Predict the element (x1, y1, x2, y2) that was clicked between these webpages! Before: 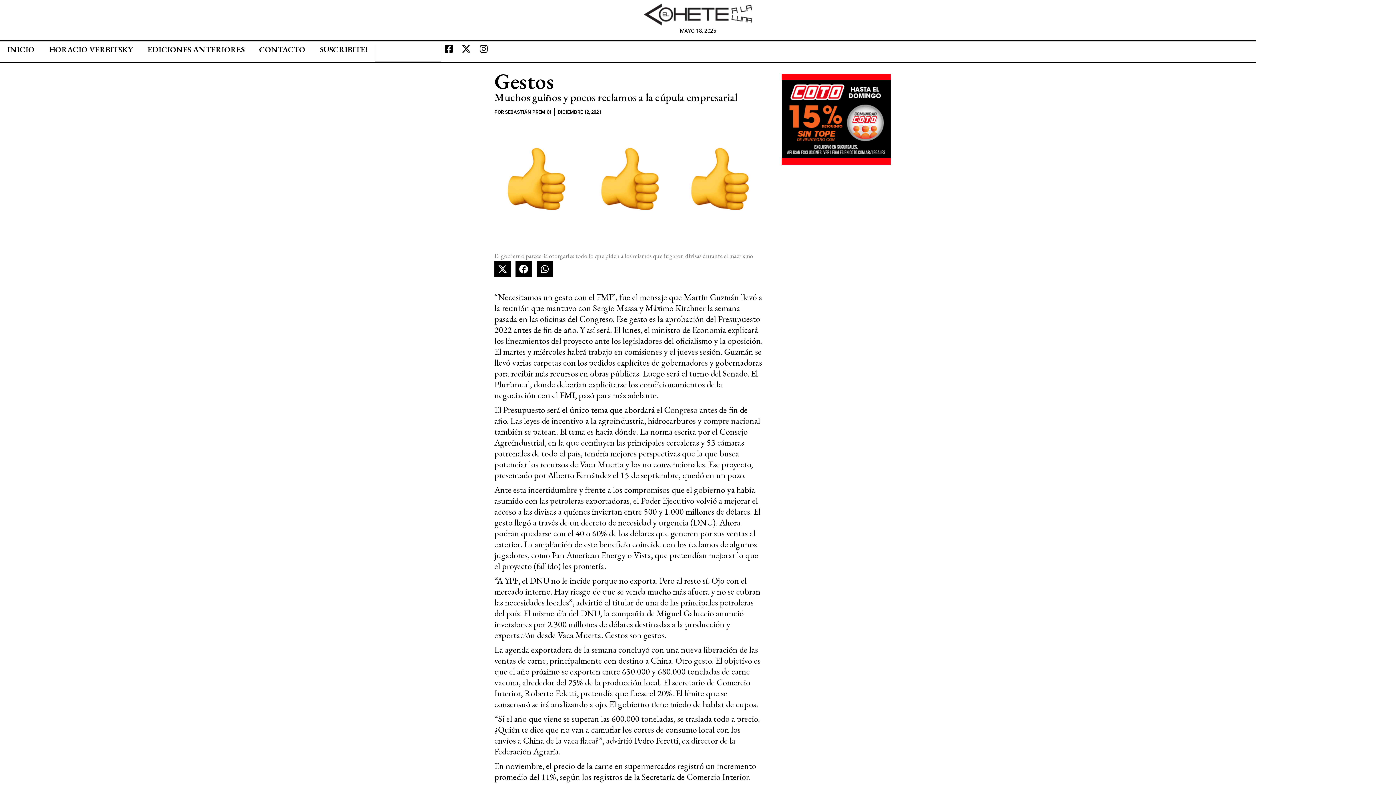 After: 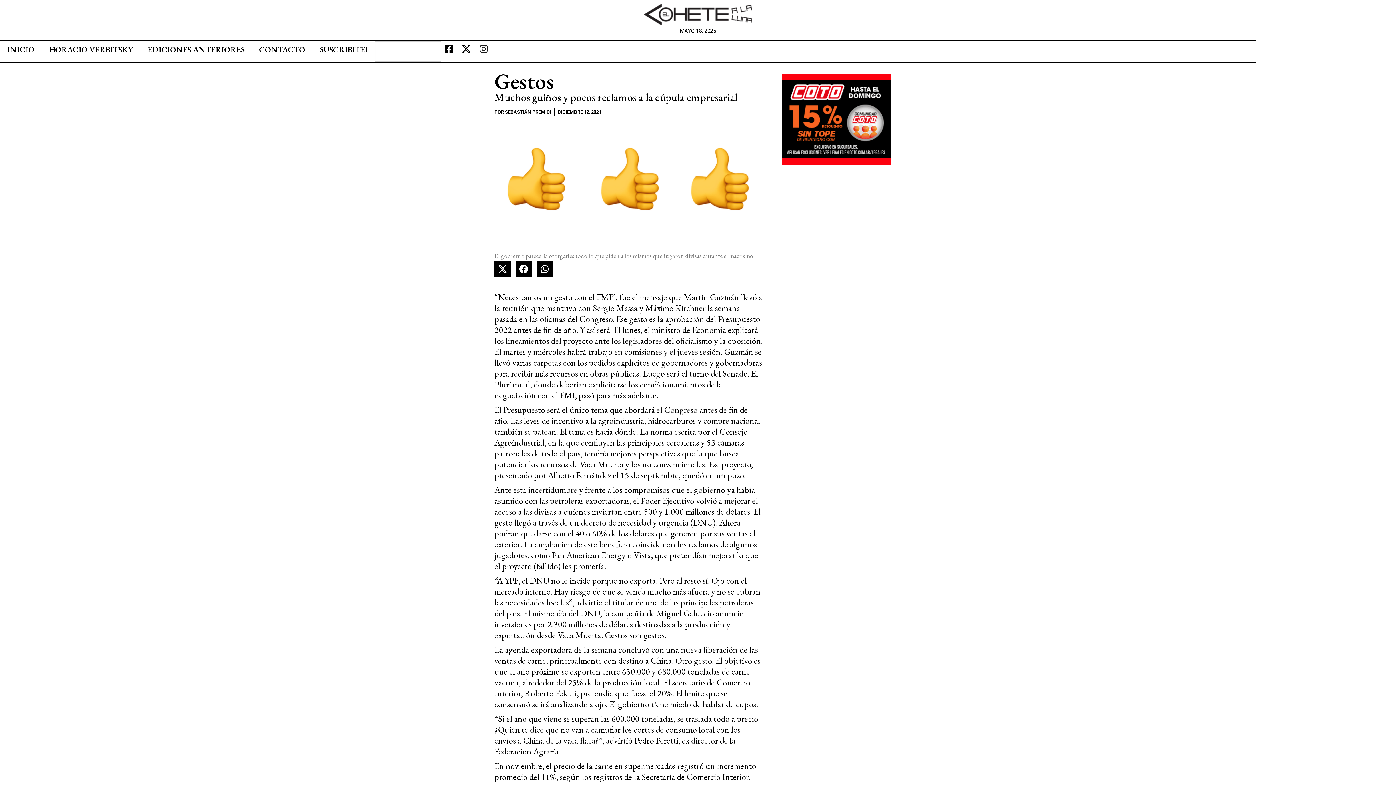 Action: label: Instagram bbox: (476, 41, 490, 56)